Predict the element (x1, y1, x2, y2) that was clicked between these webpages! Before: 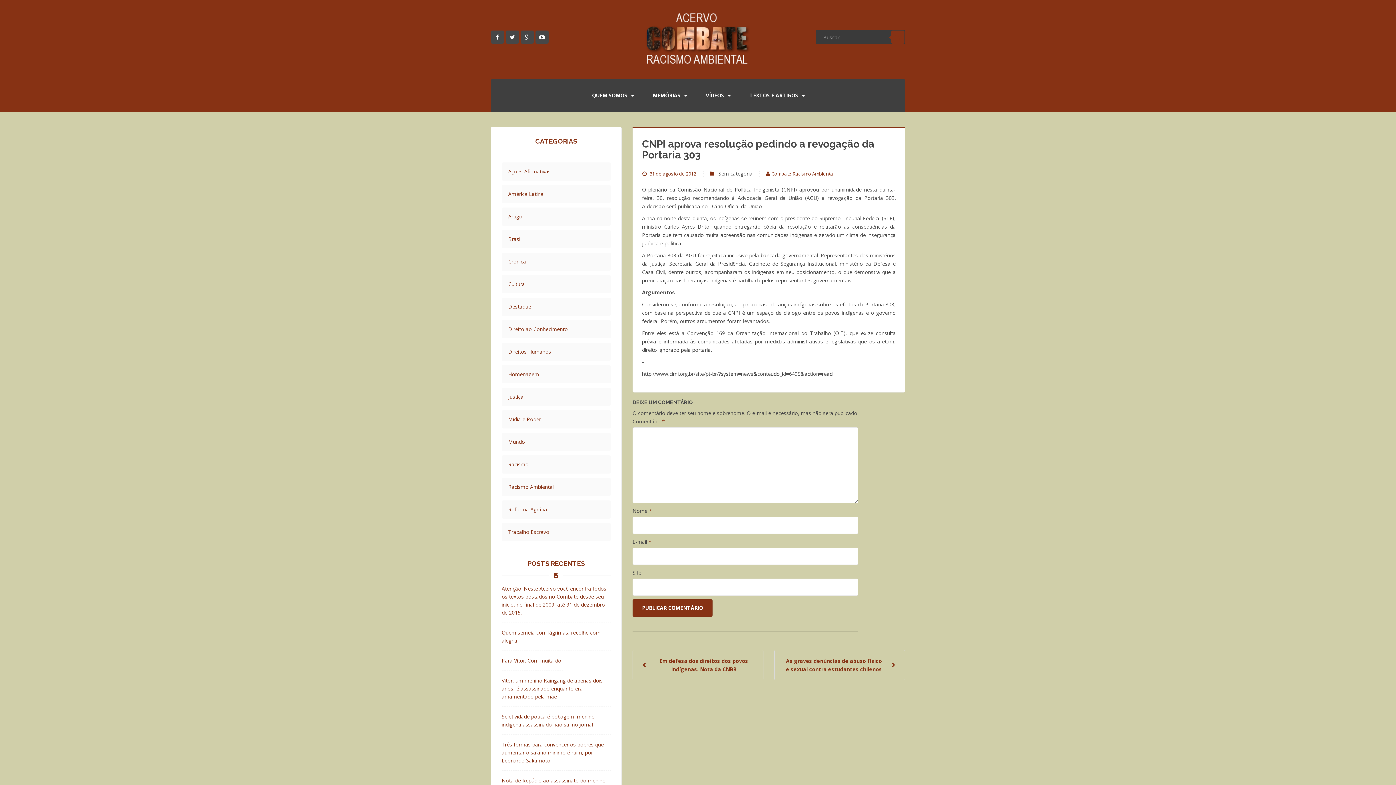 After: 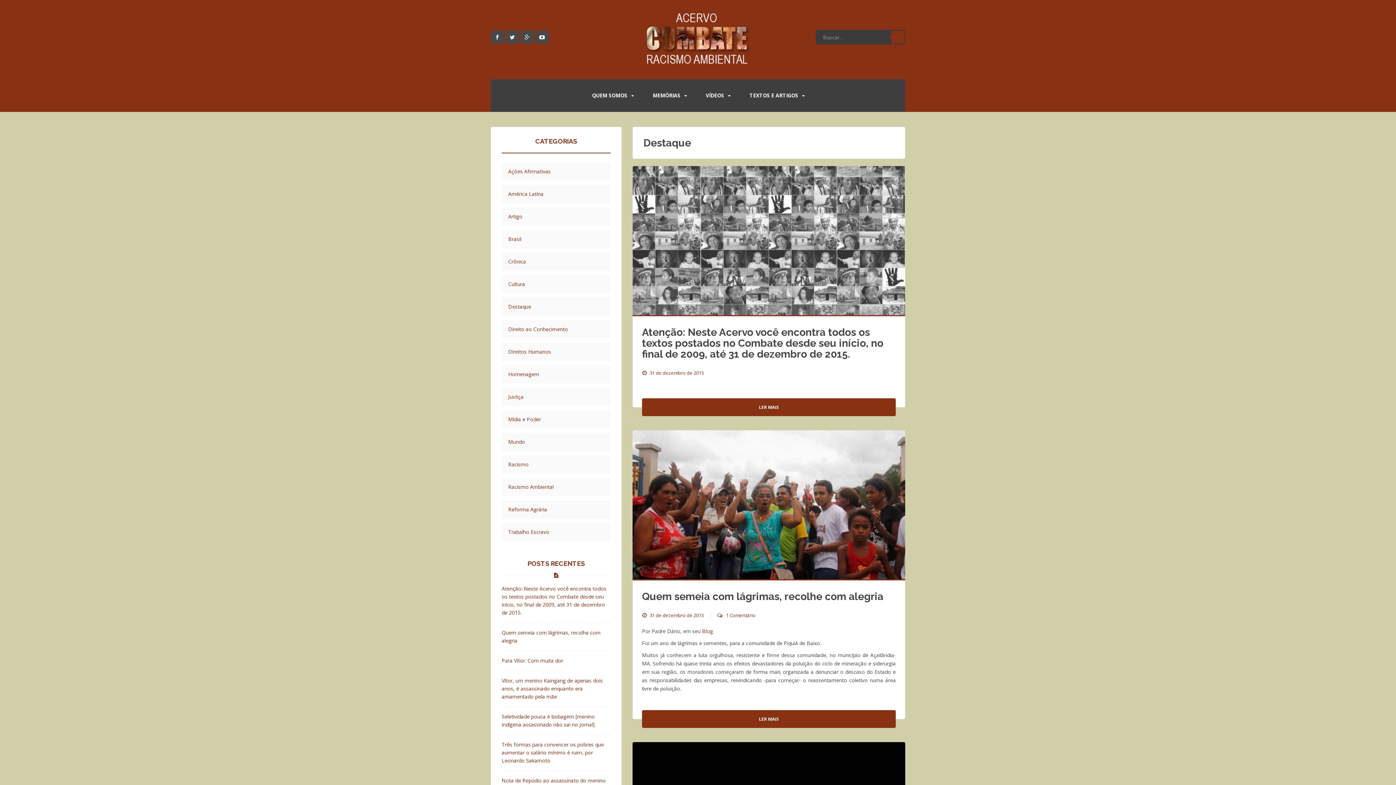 Action: label: Destaque bbox: (508, 302, 580, 310)